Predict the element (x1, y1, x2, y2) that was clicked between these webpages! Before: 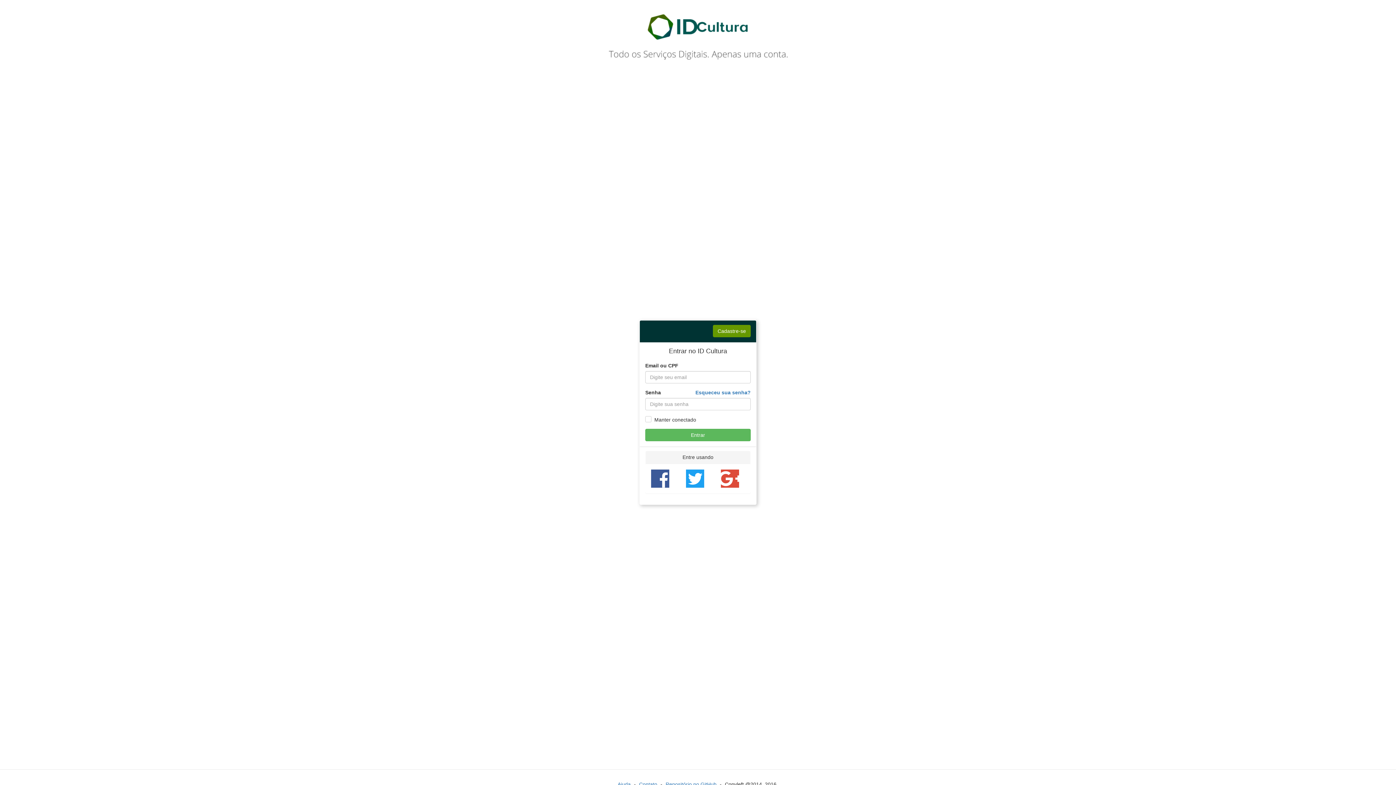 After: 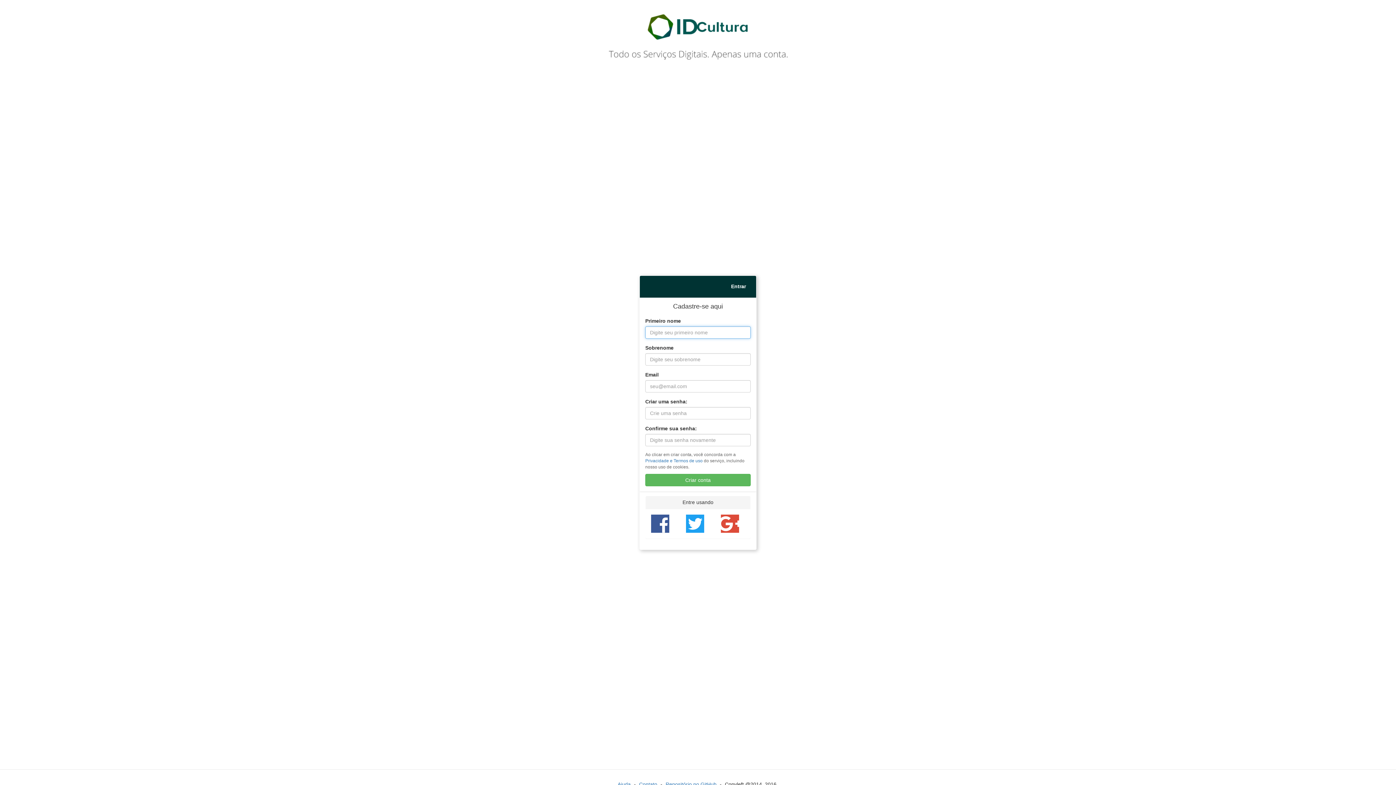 Action: bbox: (713, 325, 750, 337) label: Cadastre-se